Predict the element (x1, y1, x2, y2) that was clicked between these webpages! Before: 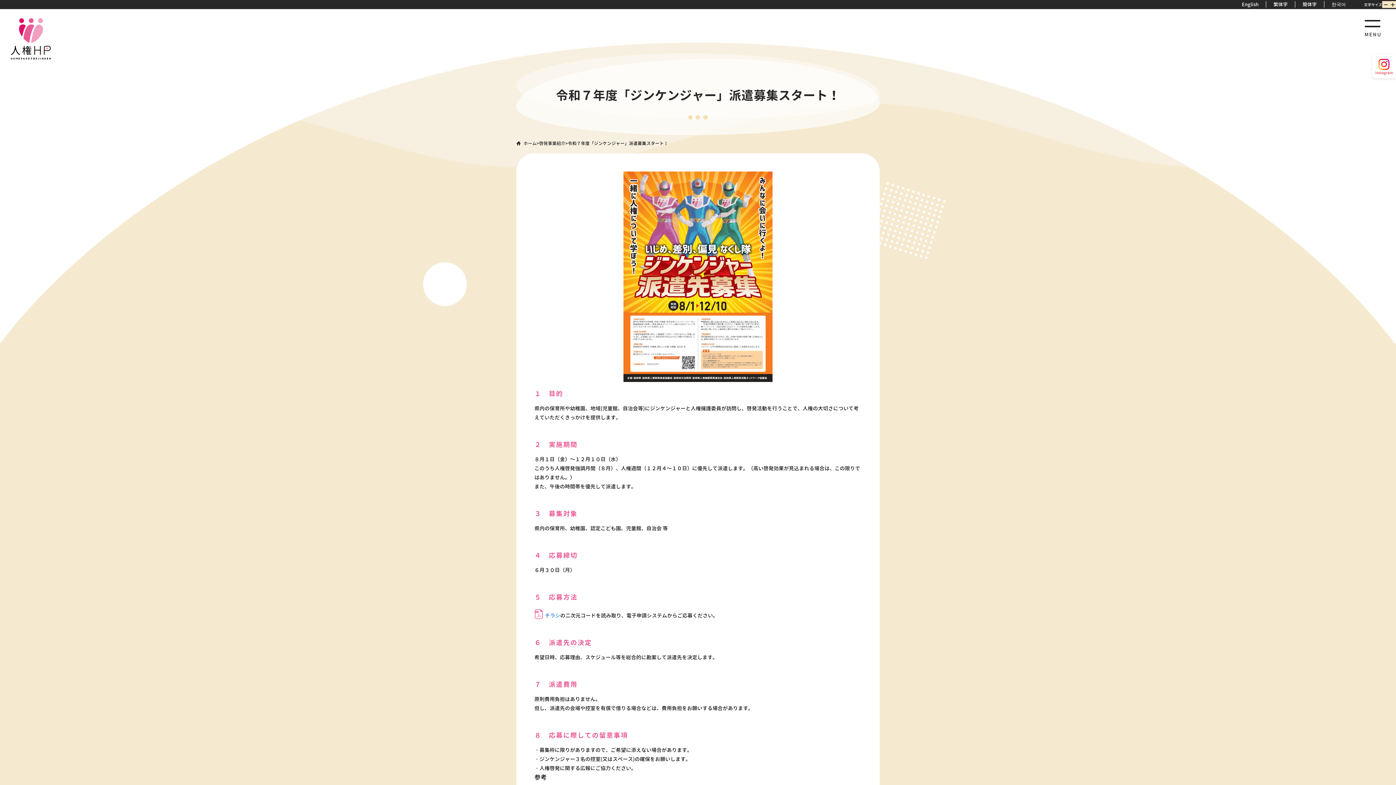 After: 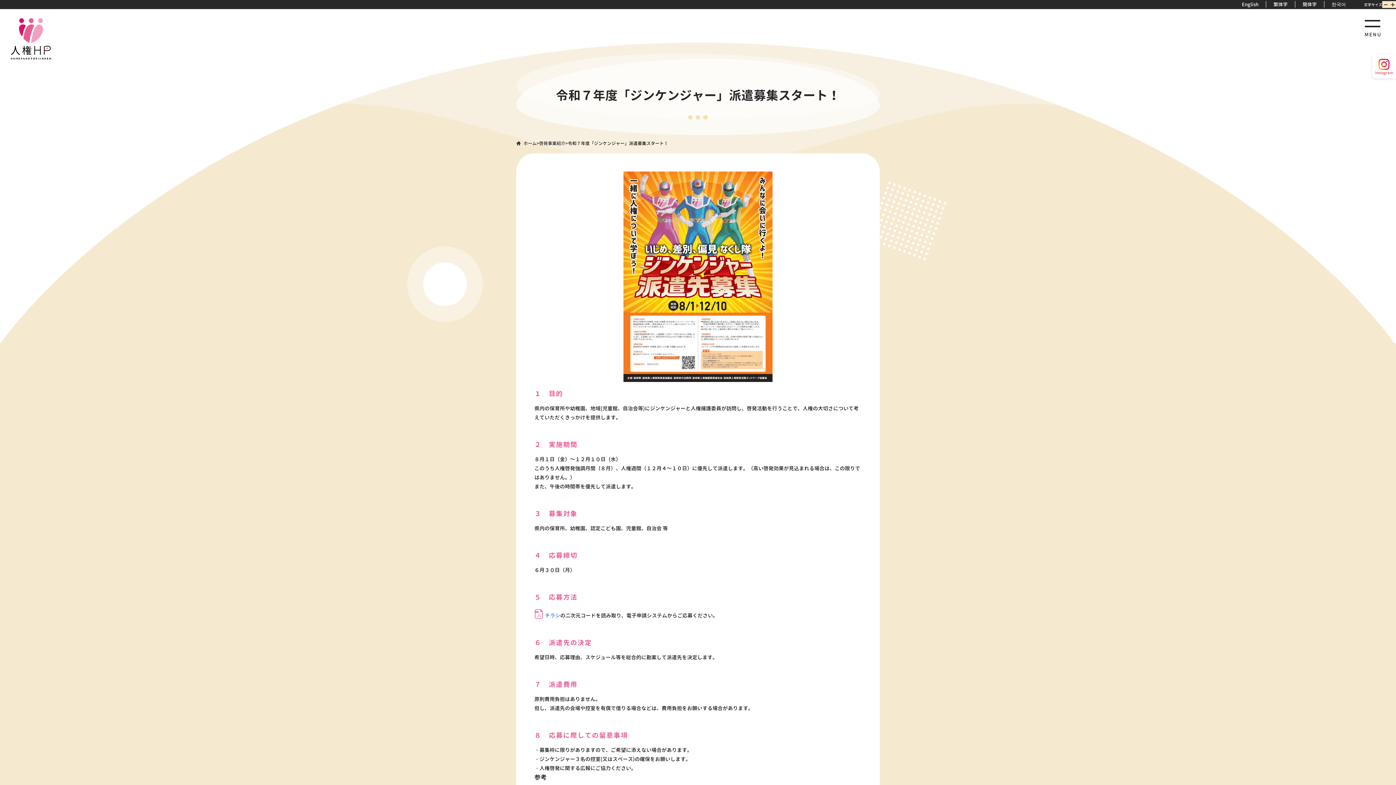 Action: label: 繁体字 bbox: (1266, 1, 1295, 7)